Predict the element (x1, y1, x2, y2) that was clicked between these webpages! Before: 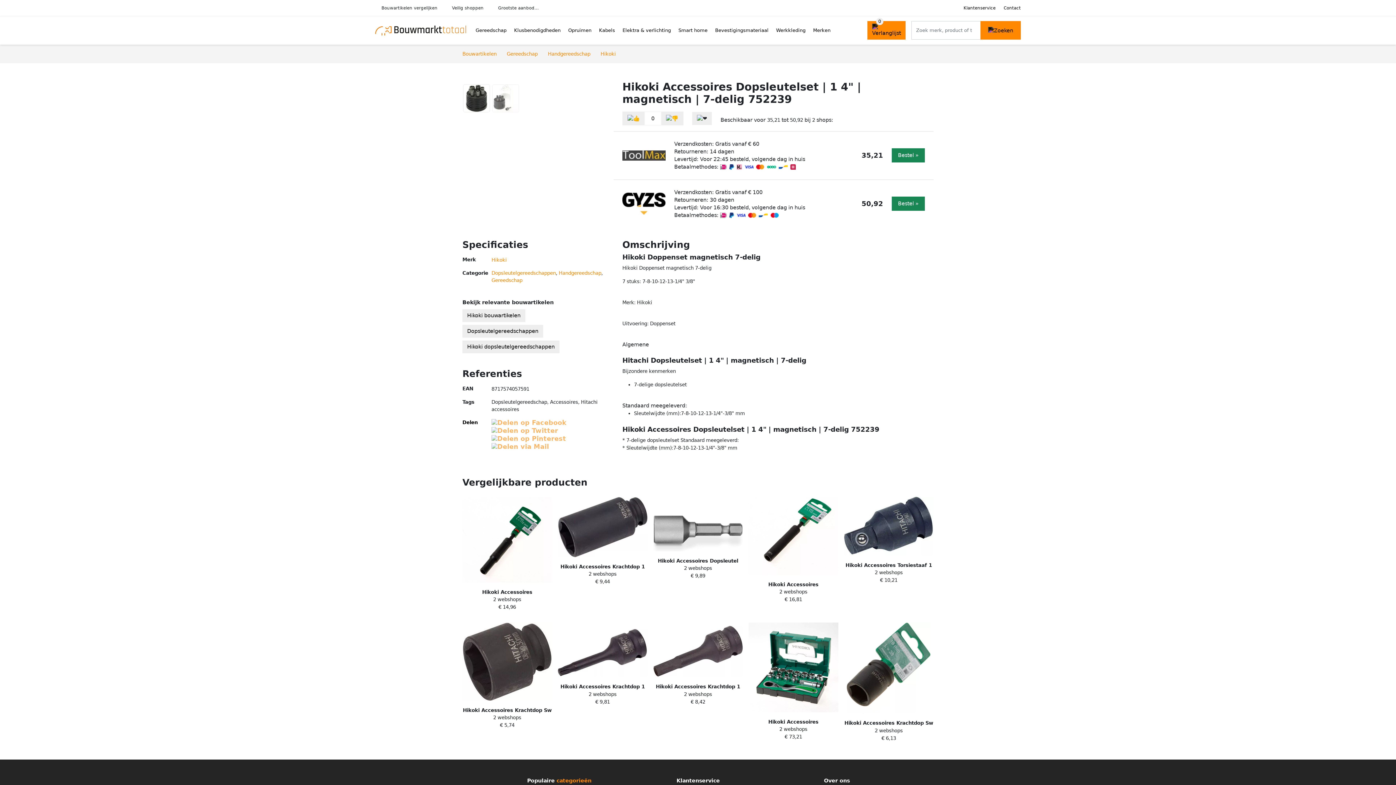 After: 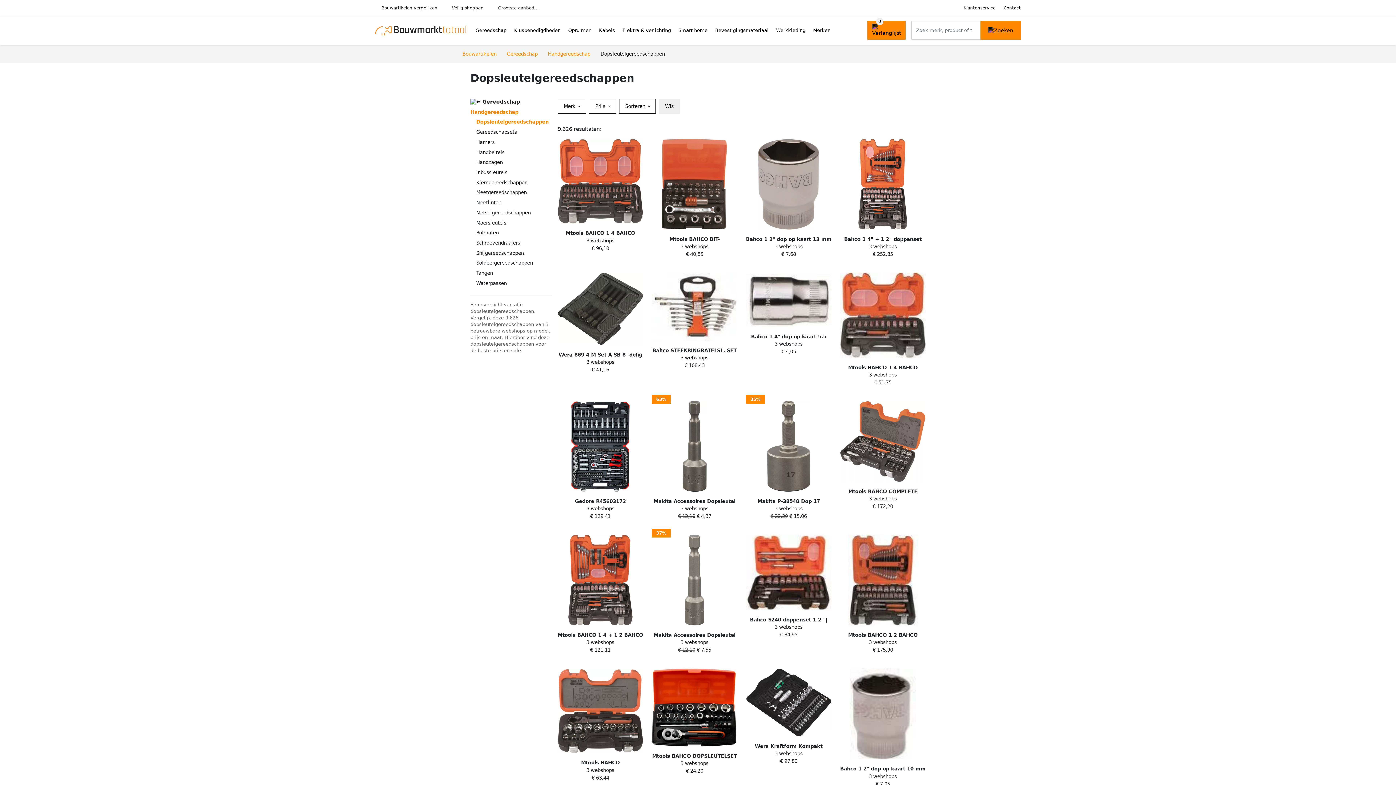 Action: label: Dopsleutelgereedschappen bbox: (462, 325, 543, 337)